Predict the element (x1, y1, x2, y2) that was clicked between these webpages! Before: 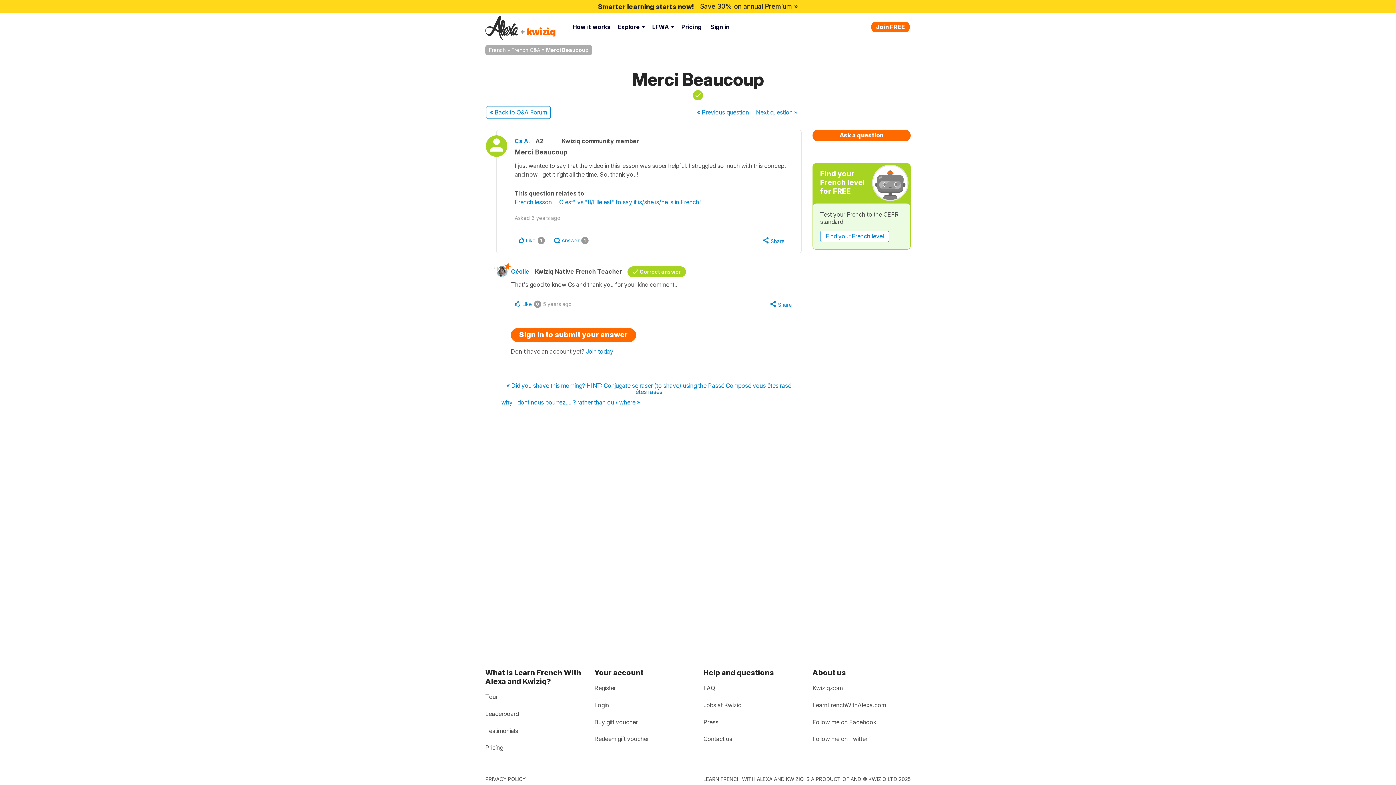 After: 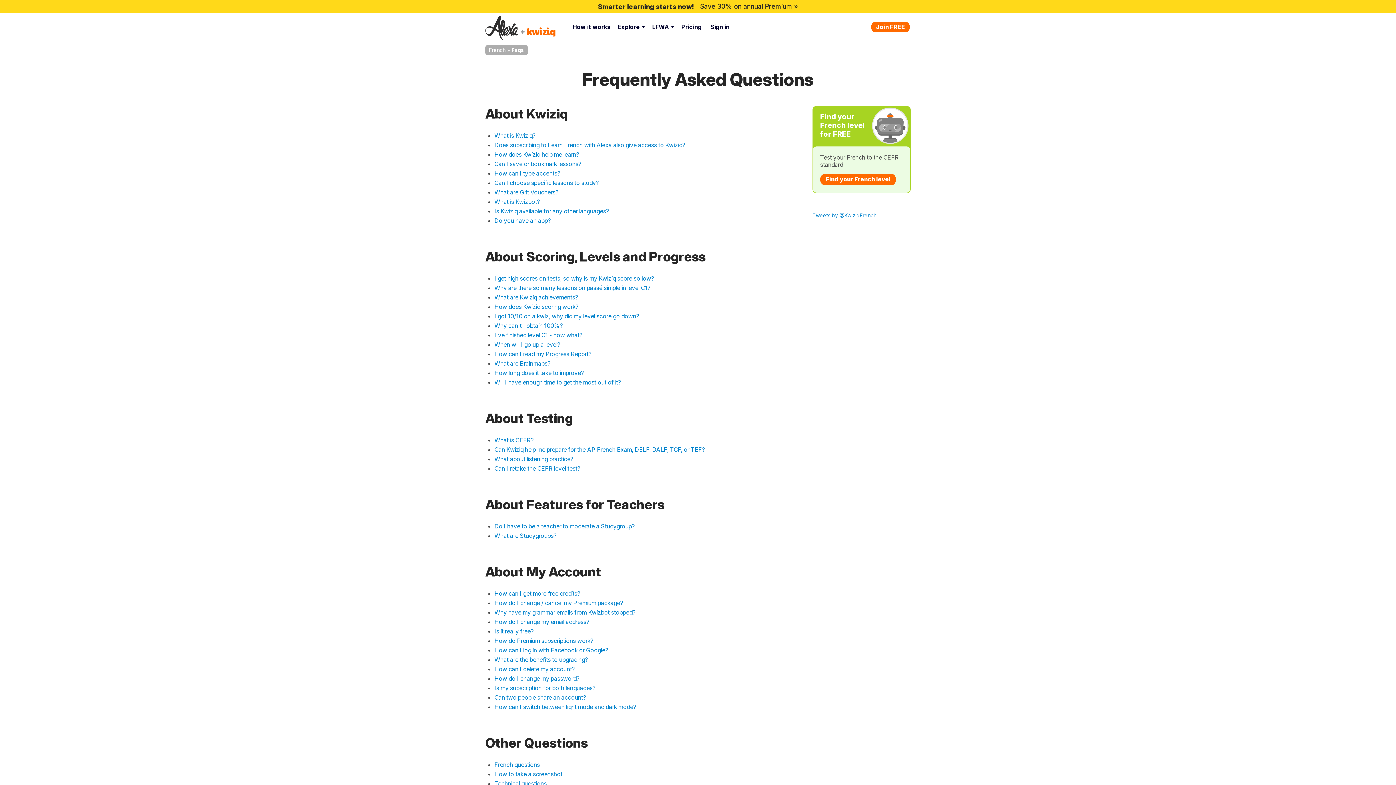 Action: bbox: (703, 682, 715, 694) label: FAQ